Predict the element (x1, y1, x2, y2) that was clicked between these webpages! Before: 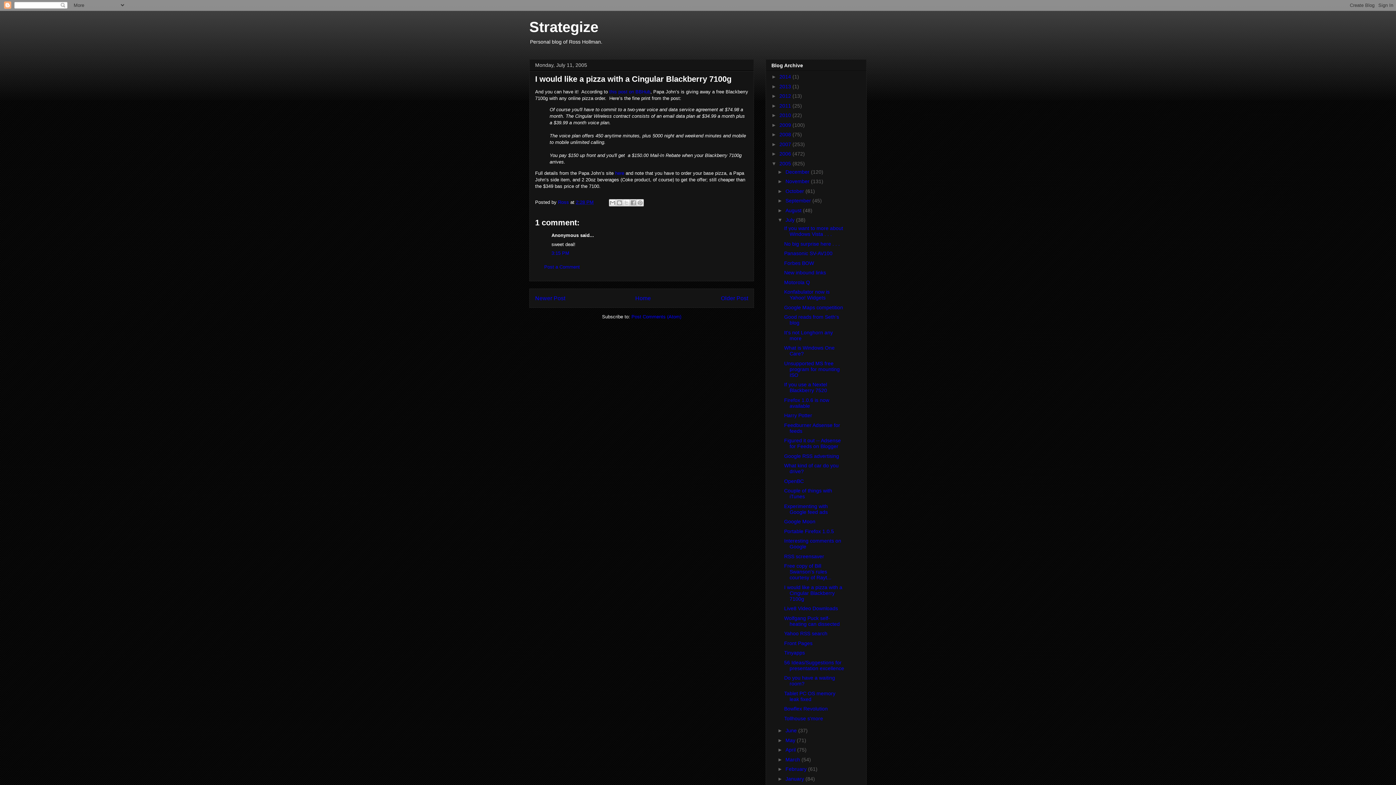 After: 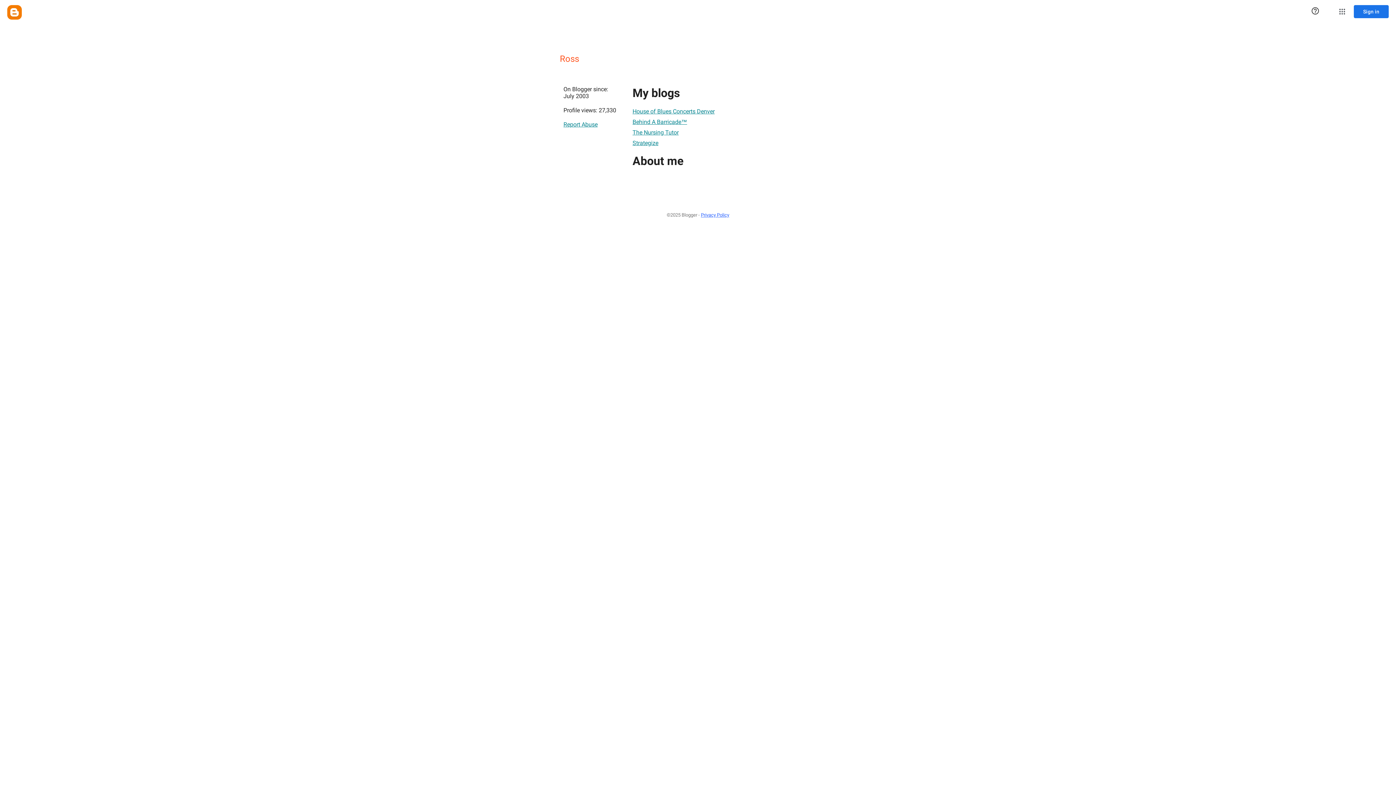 Action: bbox: (558, 199, 570, 205) label: Ross 